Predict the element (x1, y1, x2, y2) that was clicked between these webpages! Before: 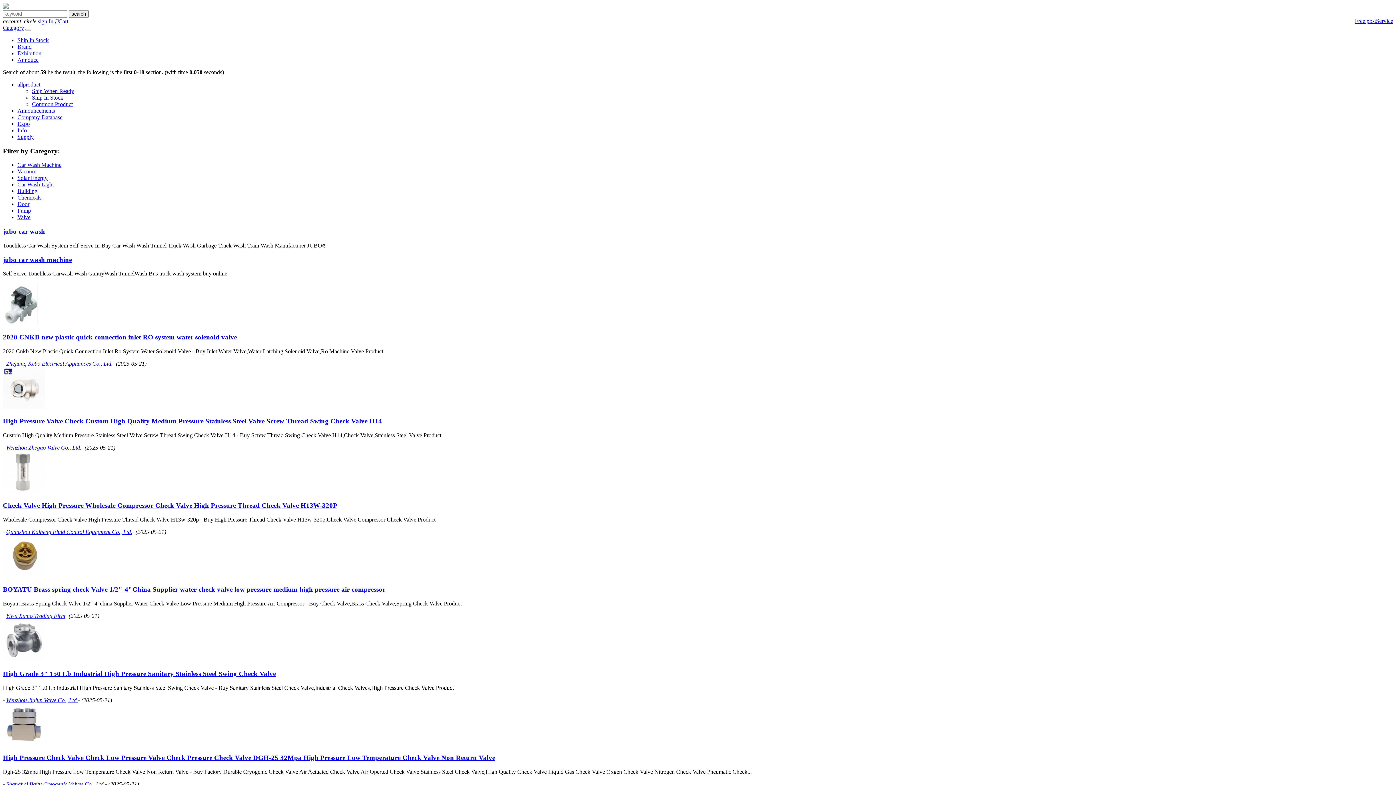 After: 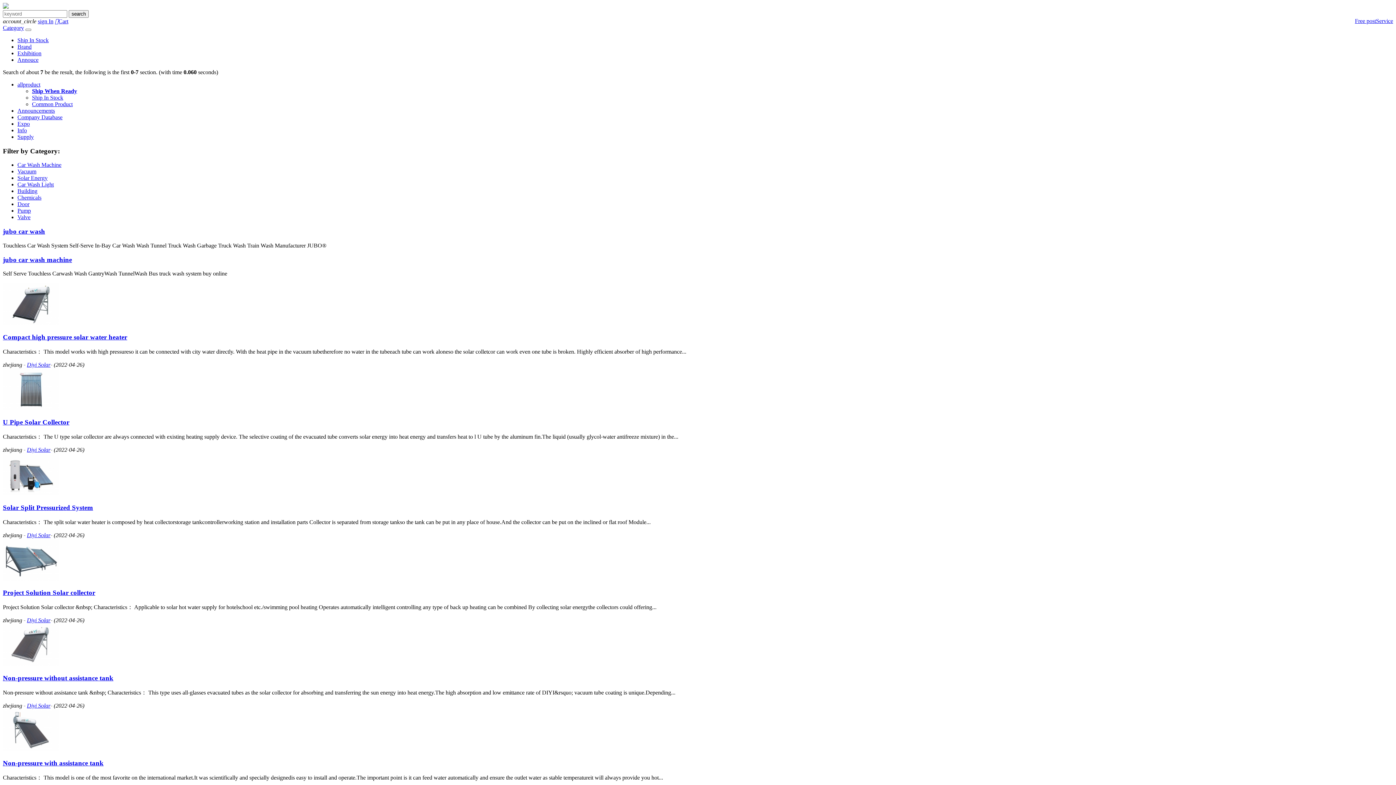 Action: label: Ship When Ready bbox: (32, 88, 74, 94)